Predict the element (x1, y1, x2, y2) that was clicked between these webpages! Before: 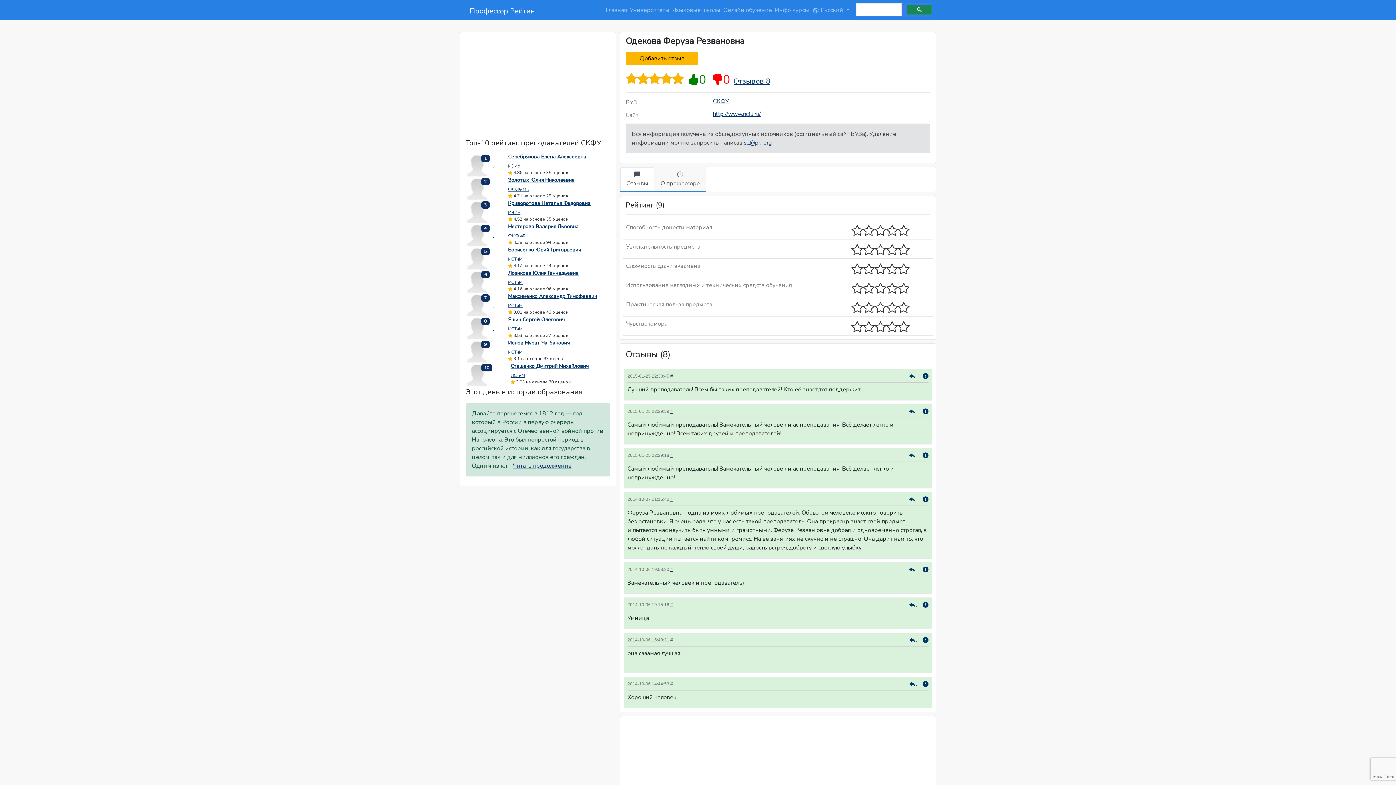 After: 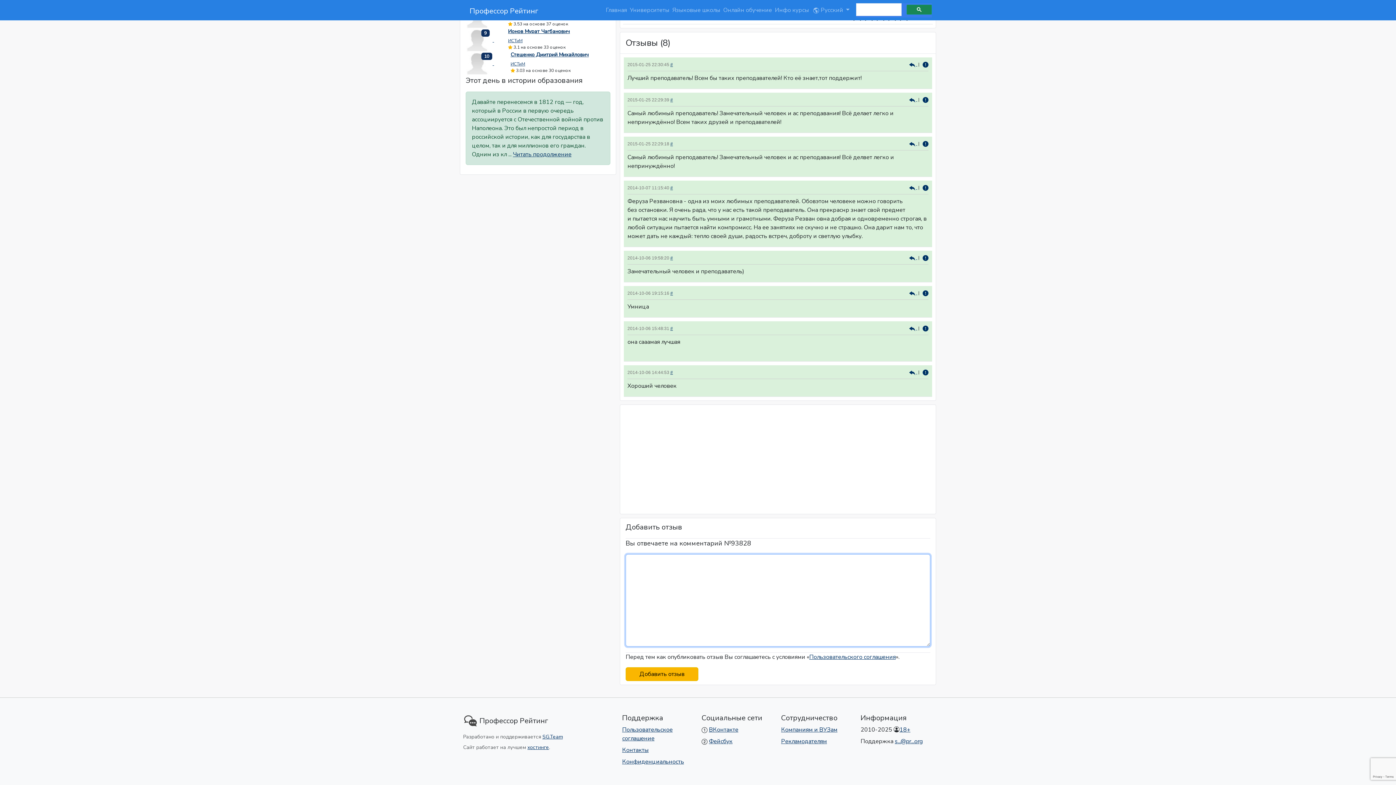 Action: label:   bbox: (909, 637, 917, 642)